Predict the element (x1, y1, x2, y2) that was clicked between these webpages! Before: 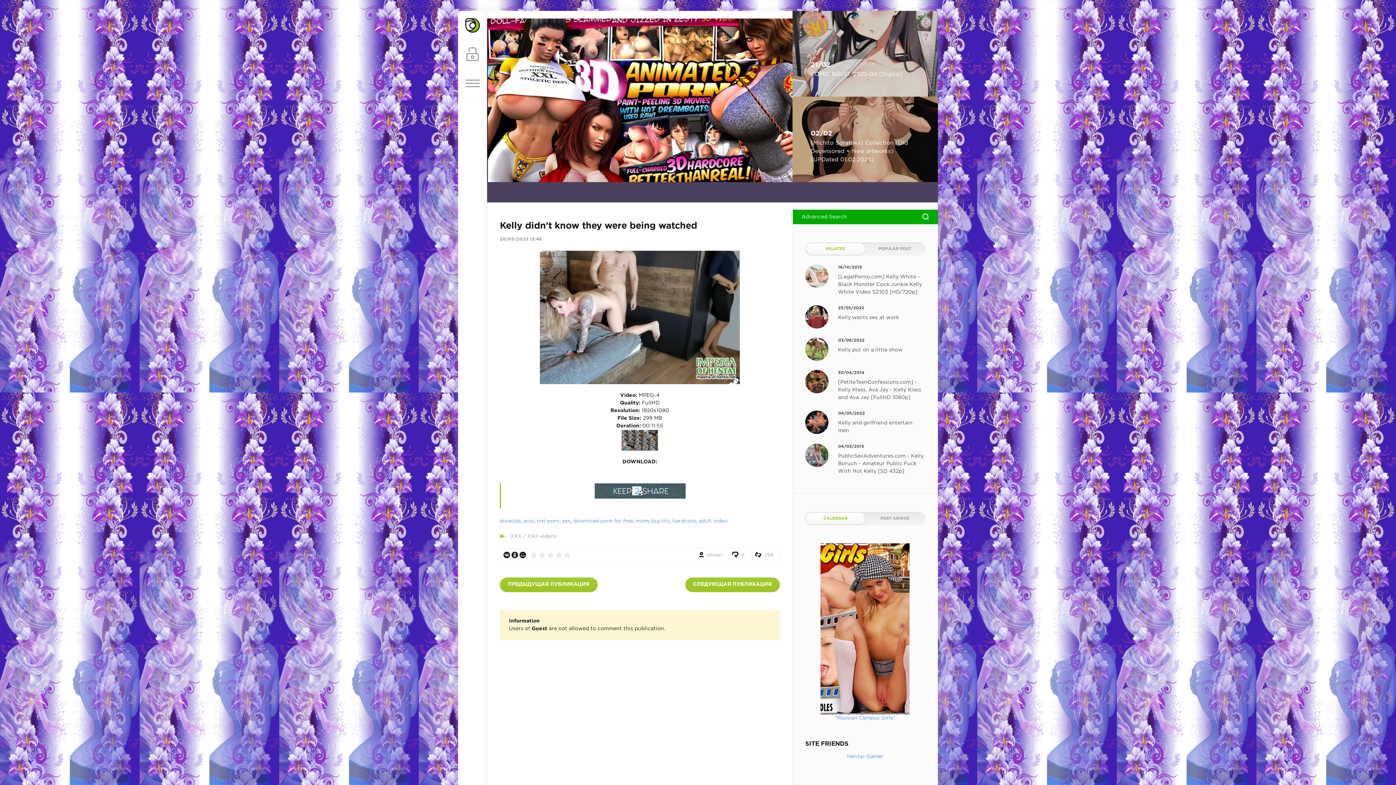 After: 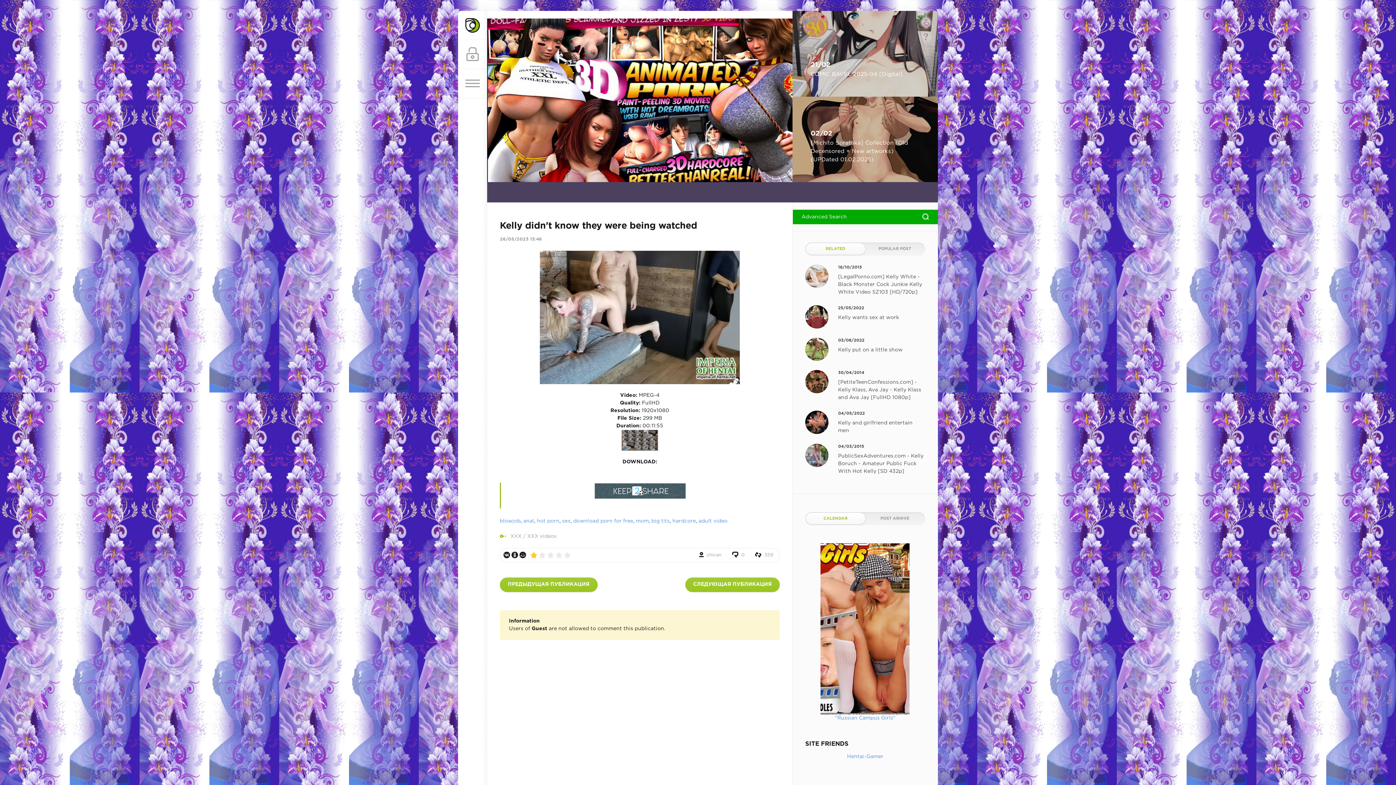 Action: bbox: (529, 551, 538, 559) label: 1